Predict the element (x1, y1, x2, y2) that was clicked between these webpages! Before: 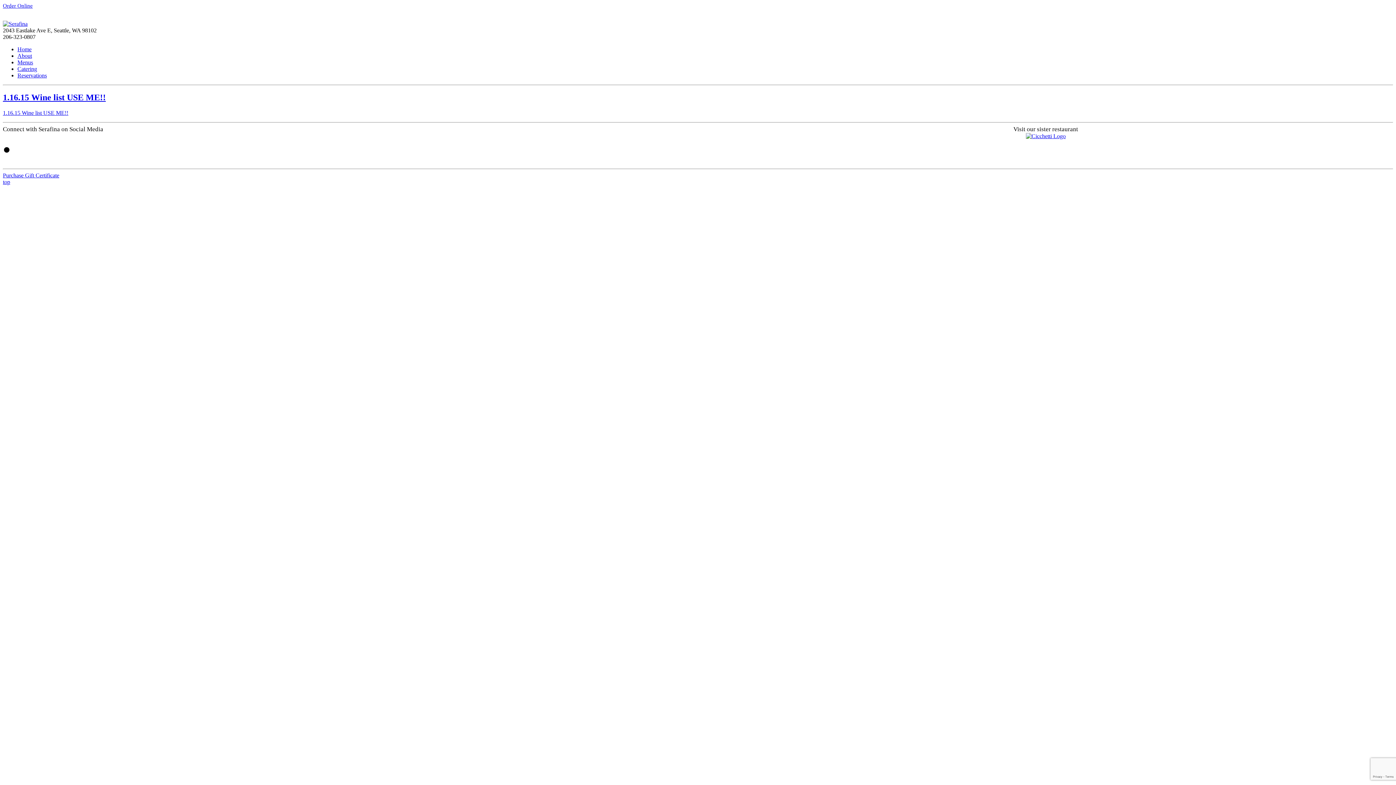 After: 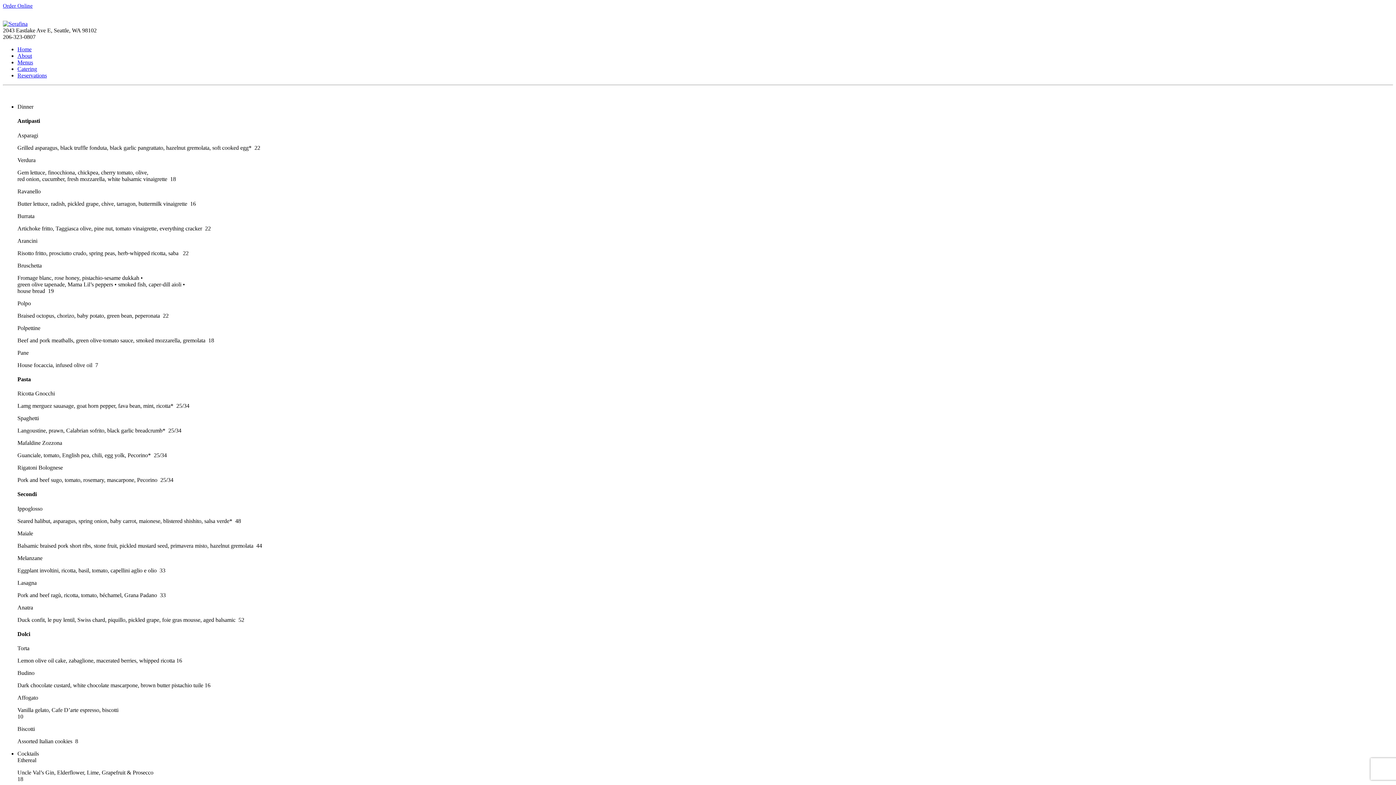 Action: label: Menus bbox: (17, 59, 33, 65)